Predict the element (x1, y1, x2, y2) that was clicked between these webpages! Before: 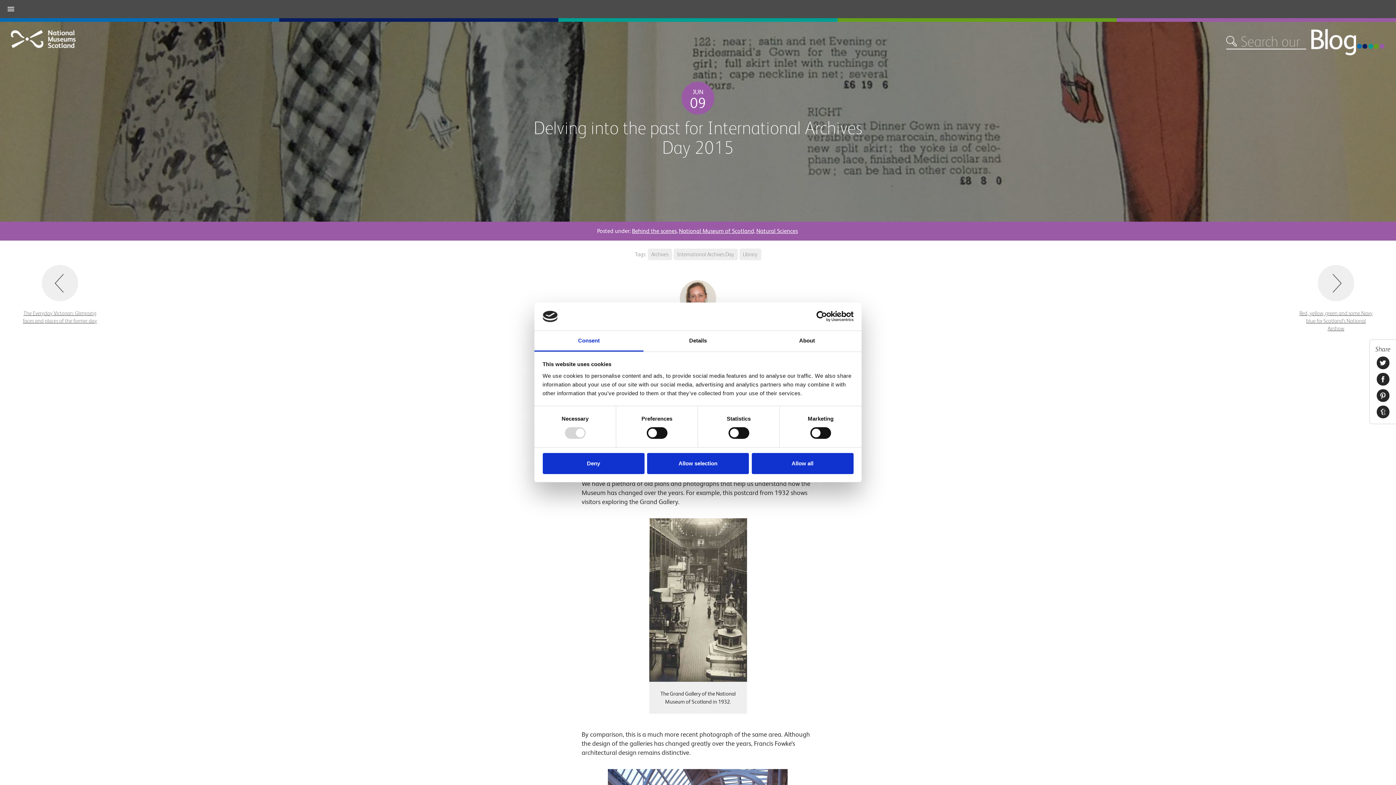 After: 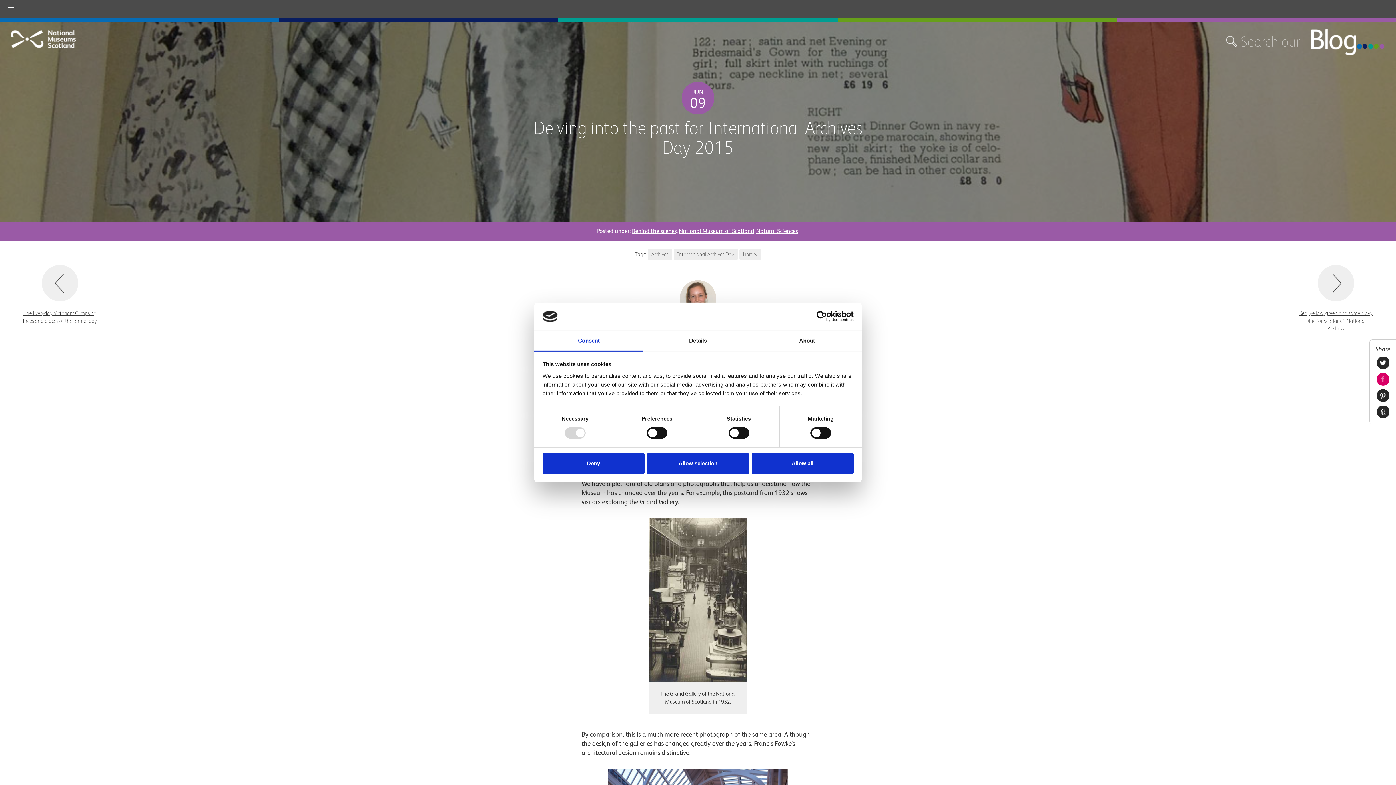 Action: bbox: (1376, 373, 1389, 385)